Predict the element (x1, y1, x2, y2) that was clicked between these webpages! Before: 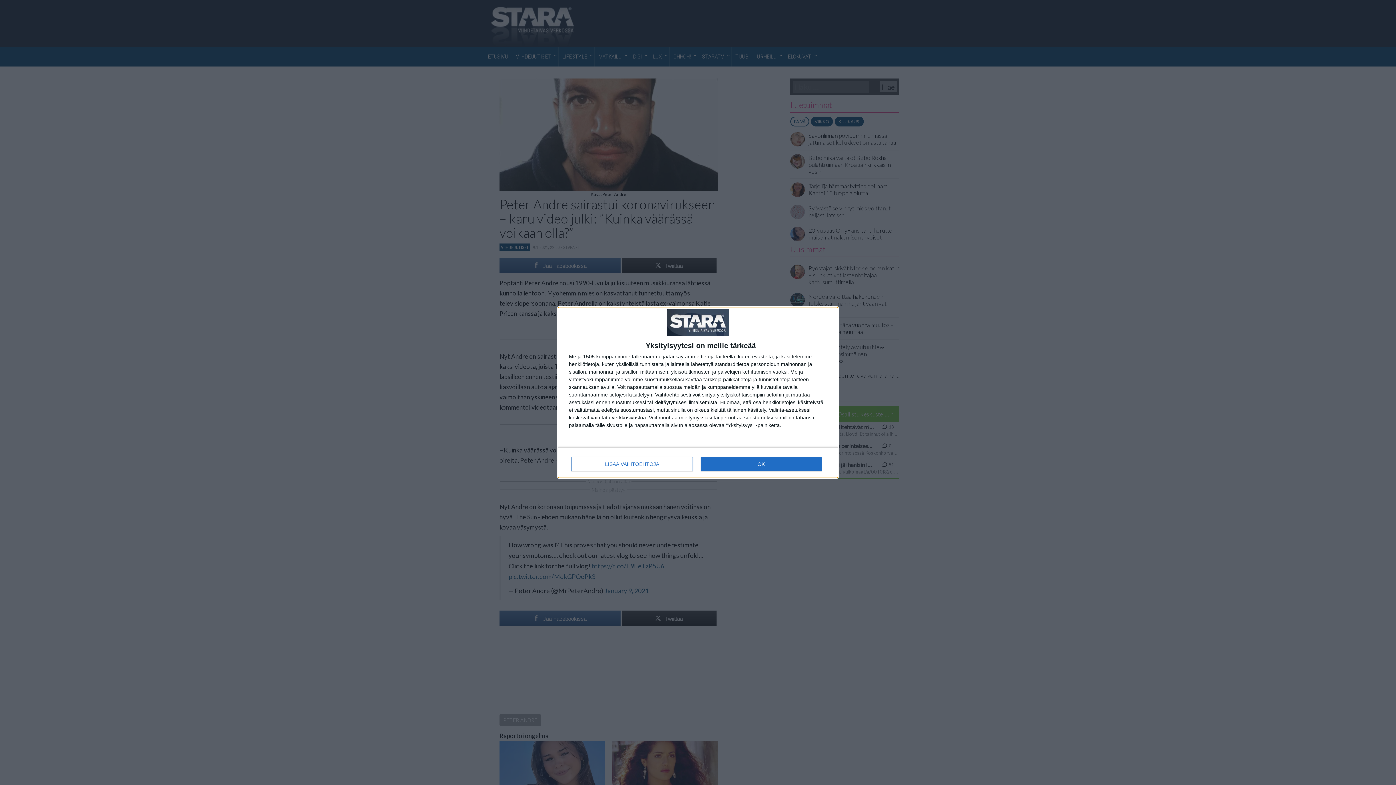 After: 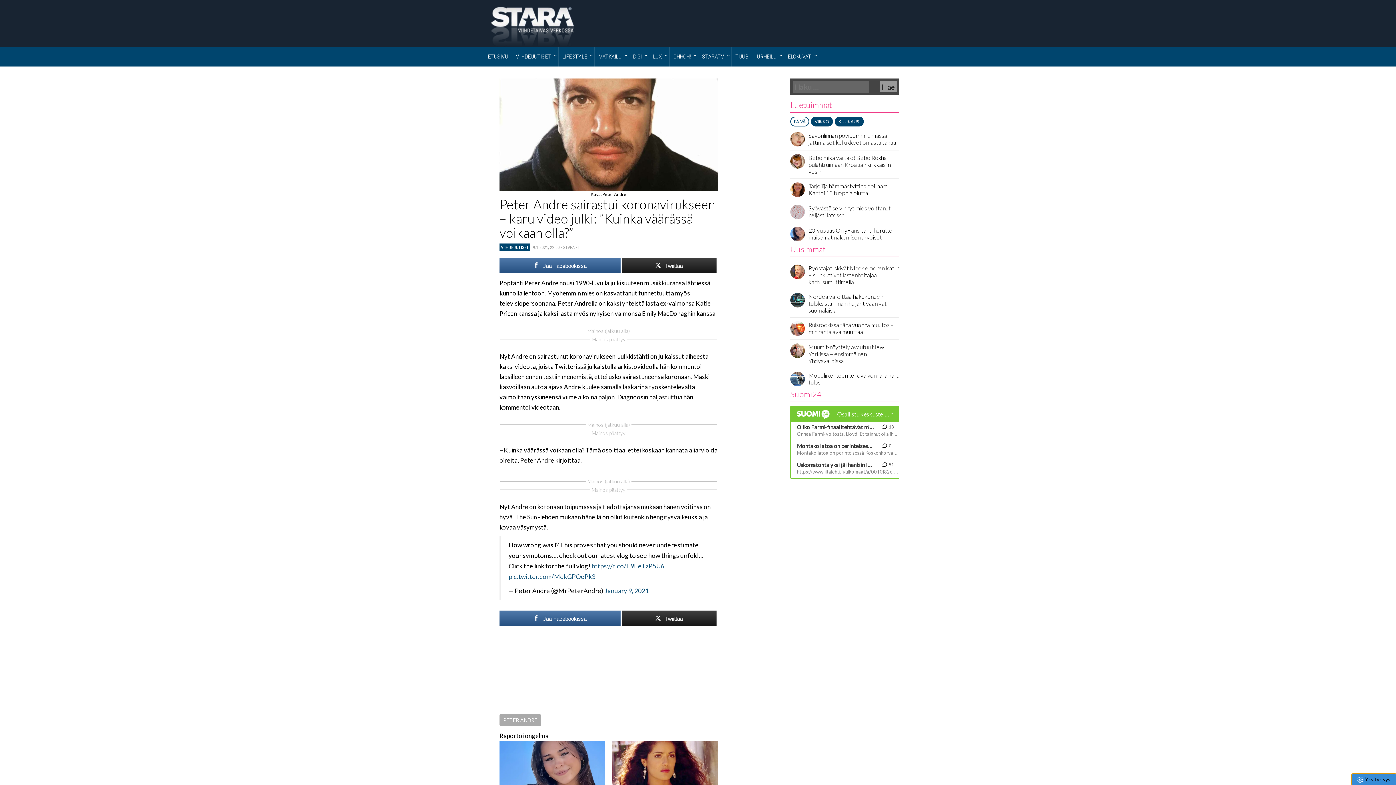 Action: bbox: (700, 456, 821, 471) label: OK